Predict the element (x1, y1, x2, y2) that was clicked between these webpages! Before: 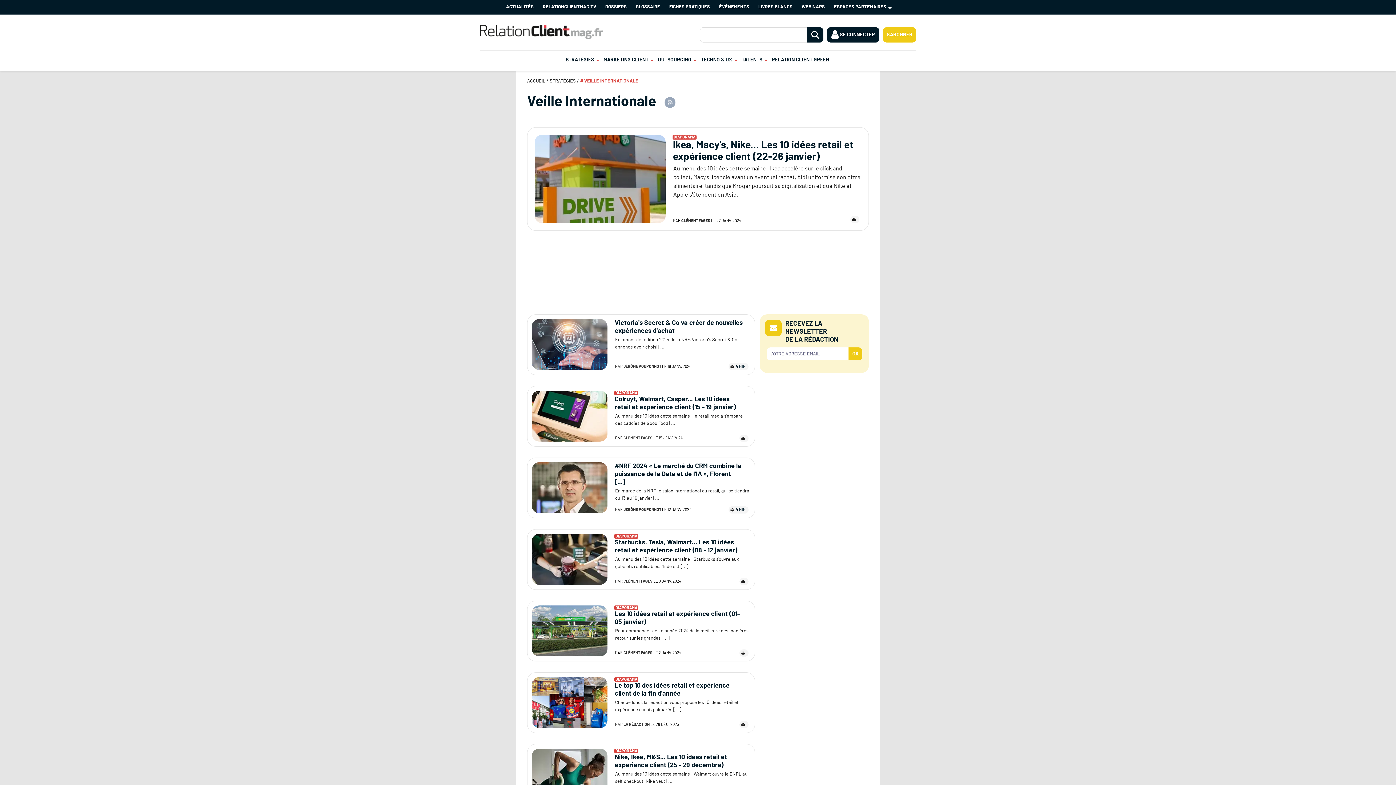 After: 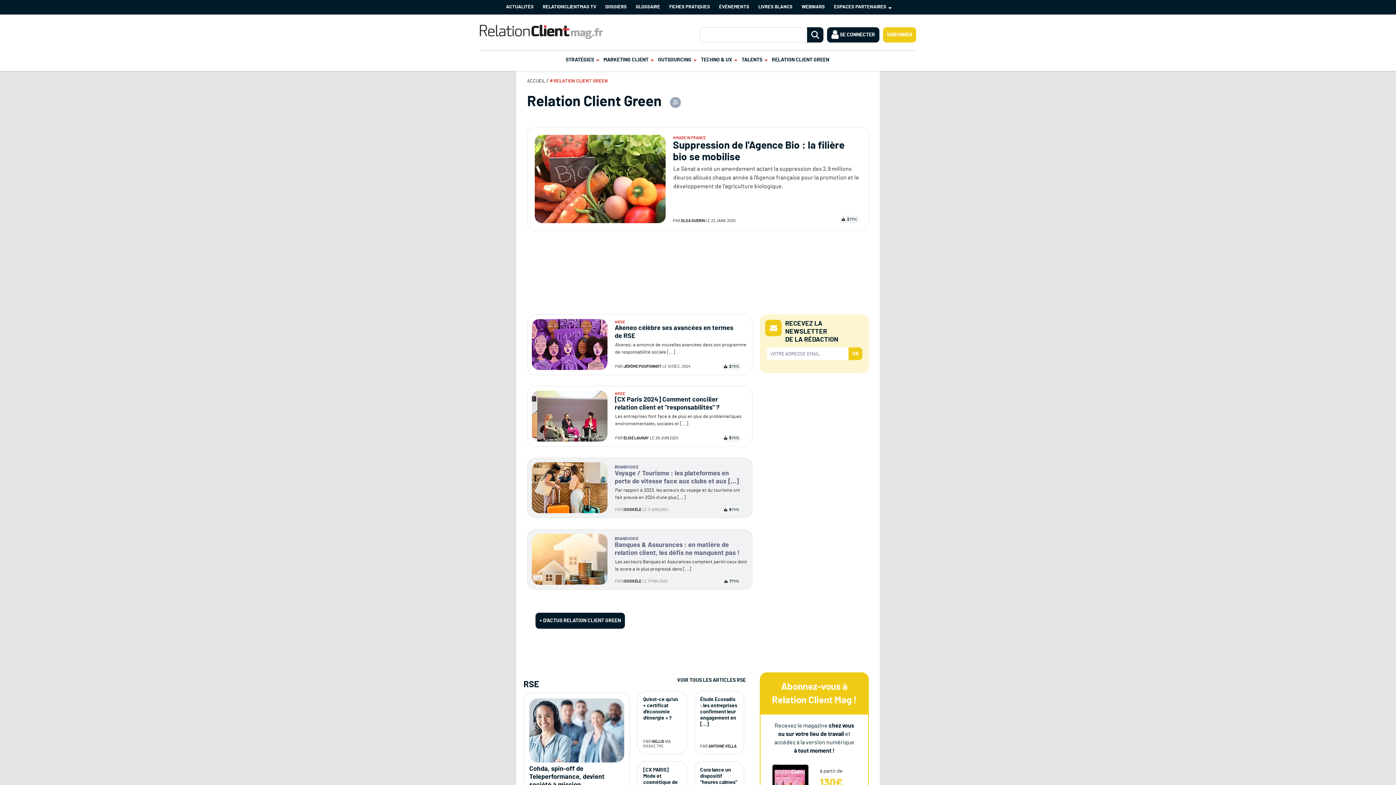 Action: bbox: (772, 50, 829, 69) label: RELATION CLIENT GREEN